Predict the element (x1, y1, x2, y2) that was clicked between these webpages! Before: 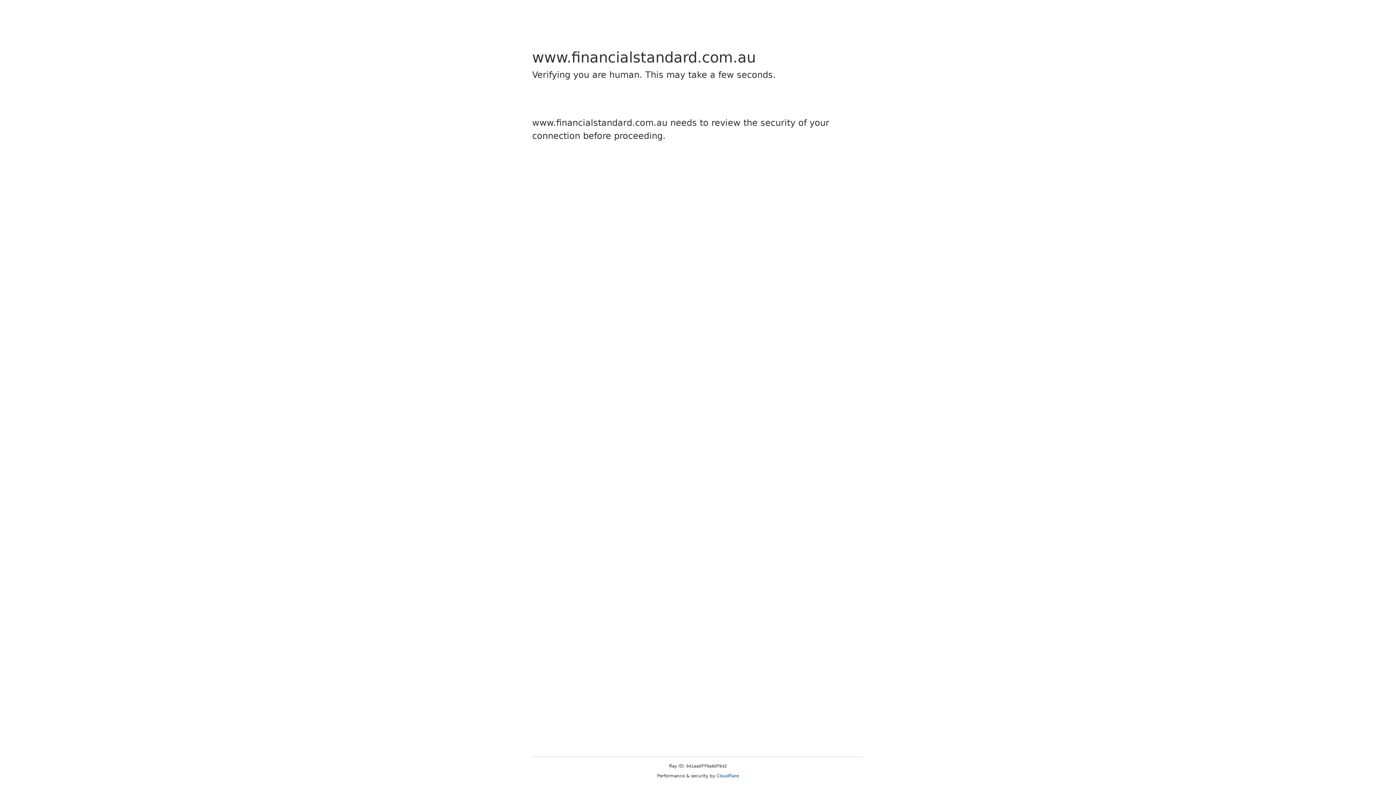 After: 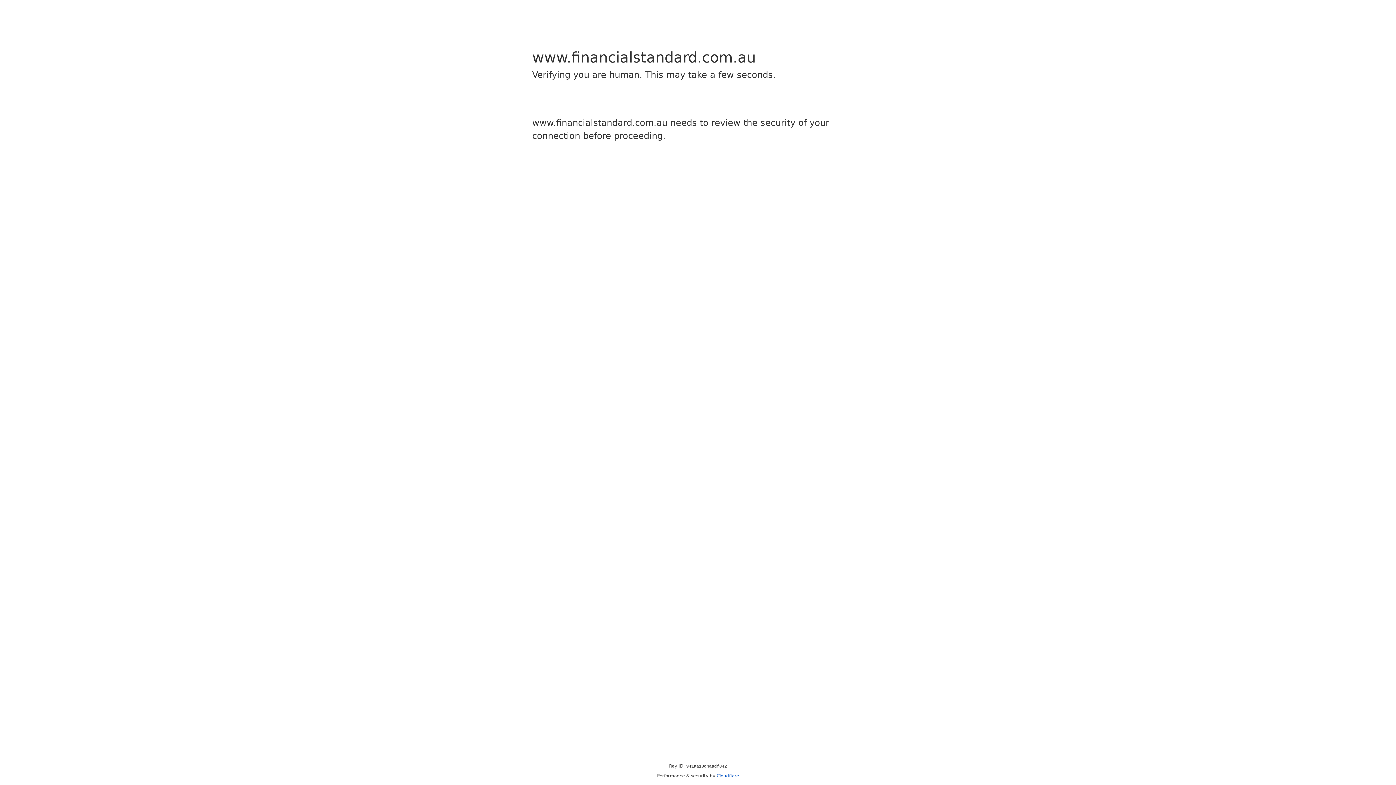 Action: bbox: (716, 773, 739, 778) label: Cloudflare